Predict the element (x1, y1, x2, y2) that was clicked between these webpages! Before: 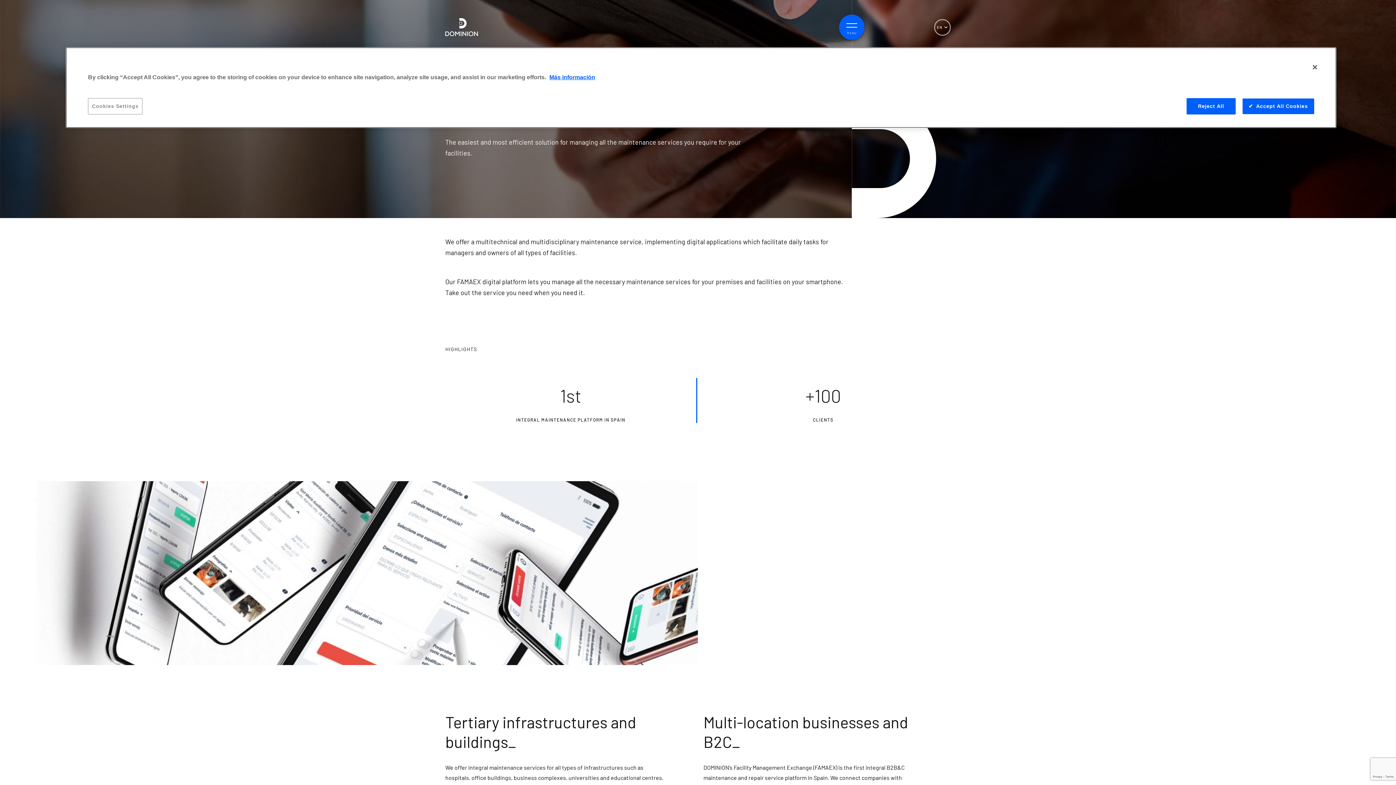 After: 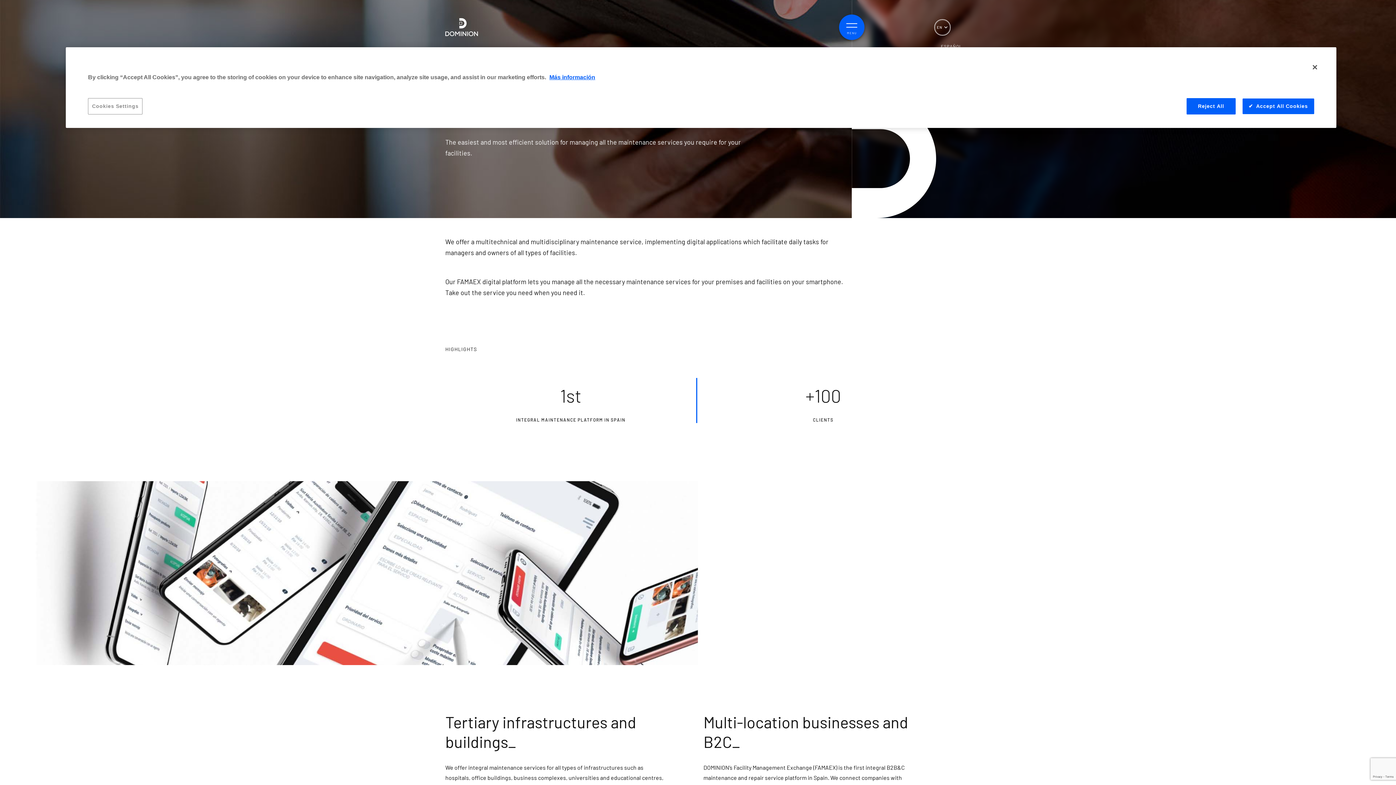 Action: bbox: (934, 19, 950, 35) label: EN